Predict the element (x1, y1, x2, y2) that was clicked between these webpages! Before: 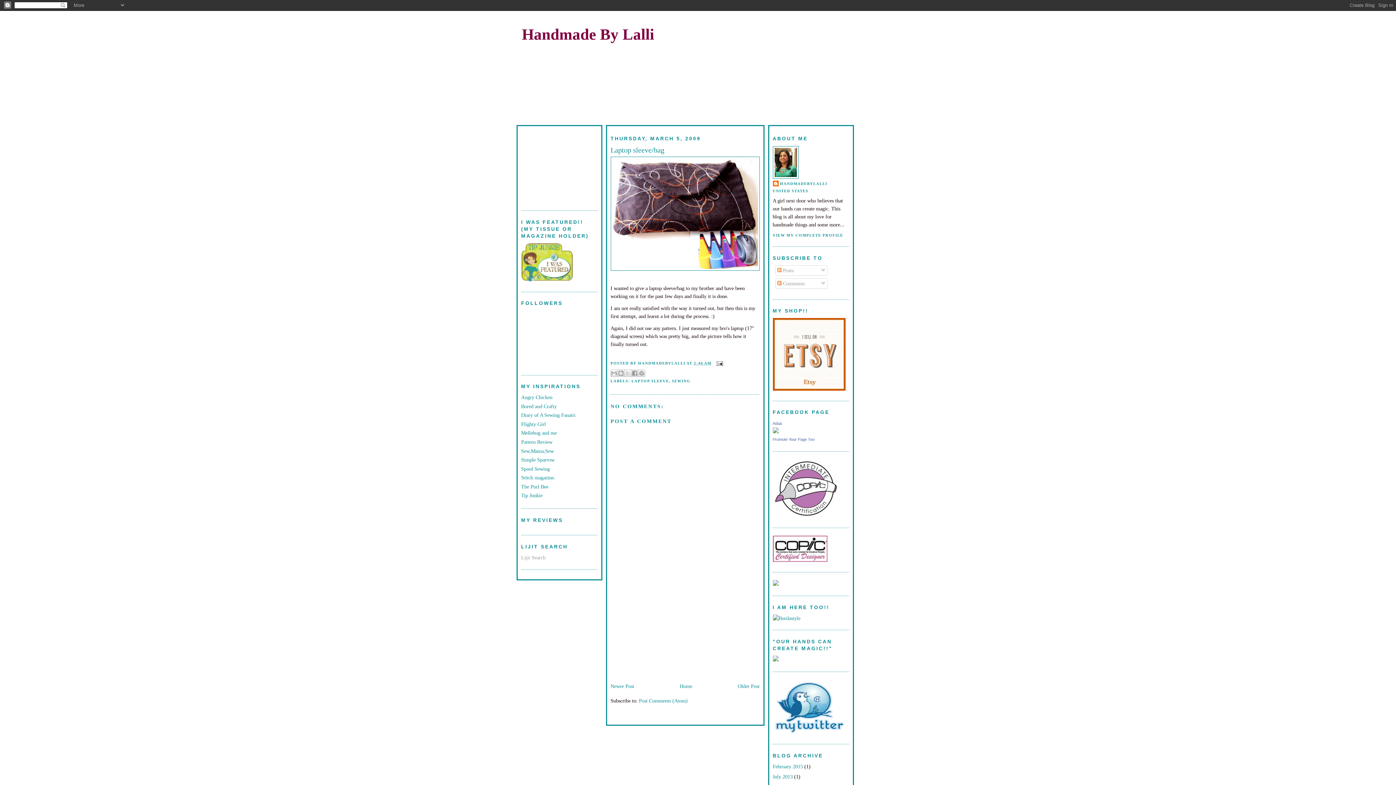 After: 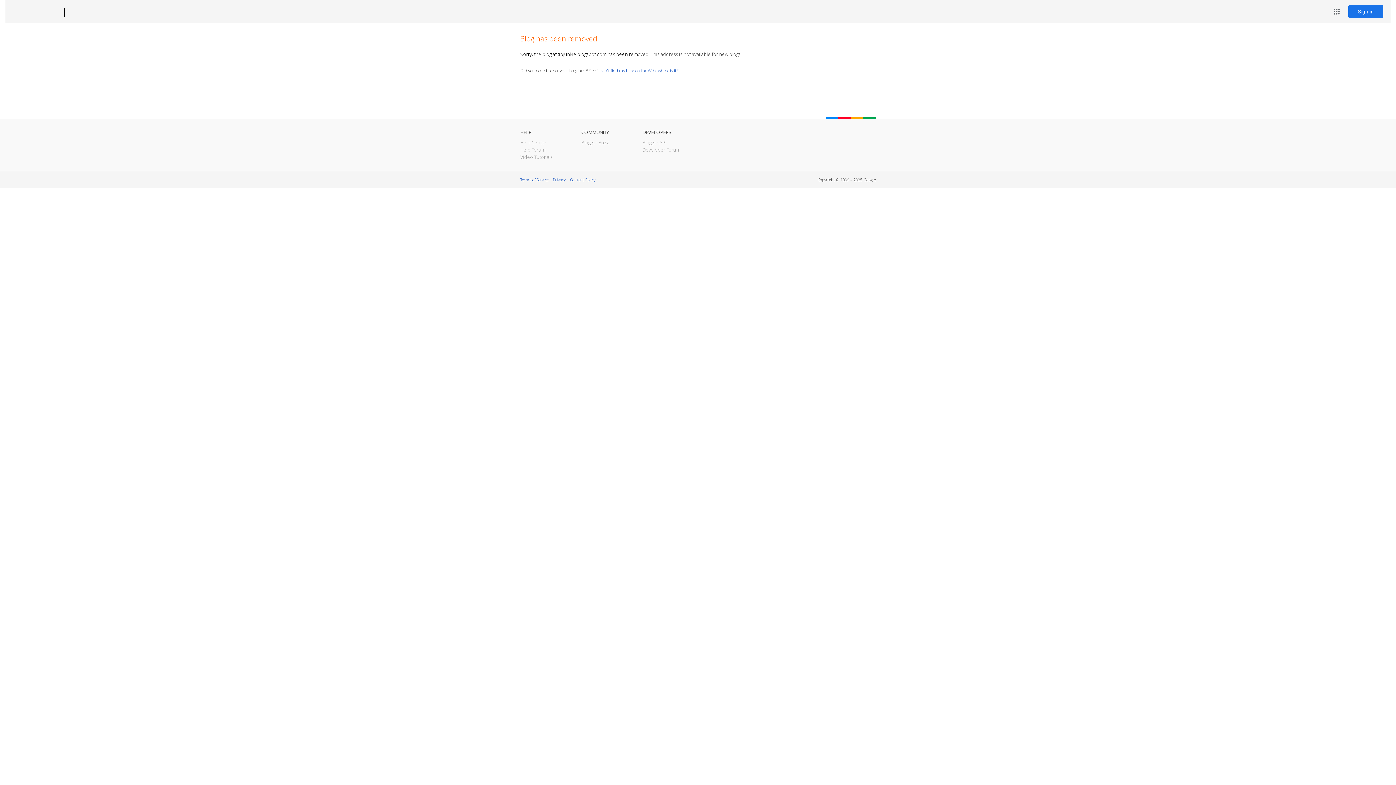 Action: bbox: (521, 277, 579, 282)